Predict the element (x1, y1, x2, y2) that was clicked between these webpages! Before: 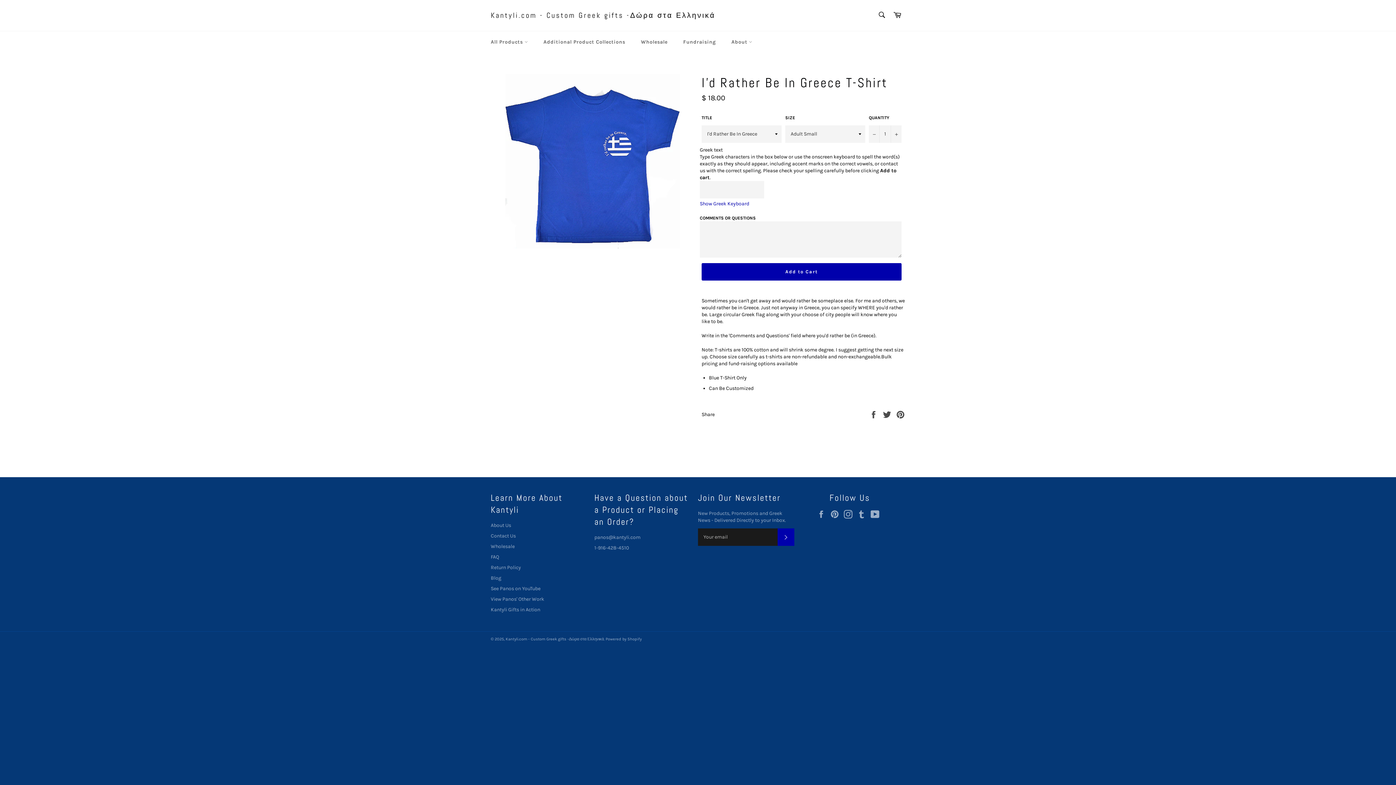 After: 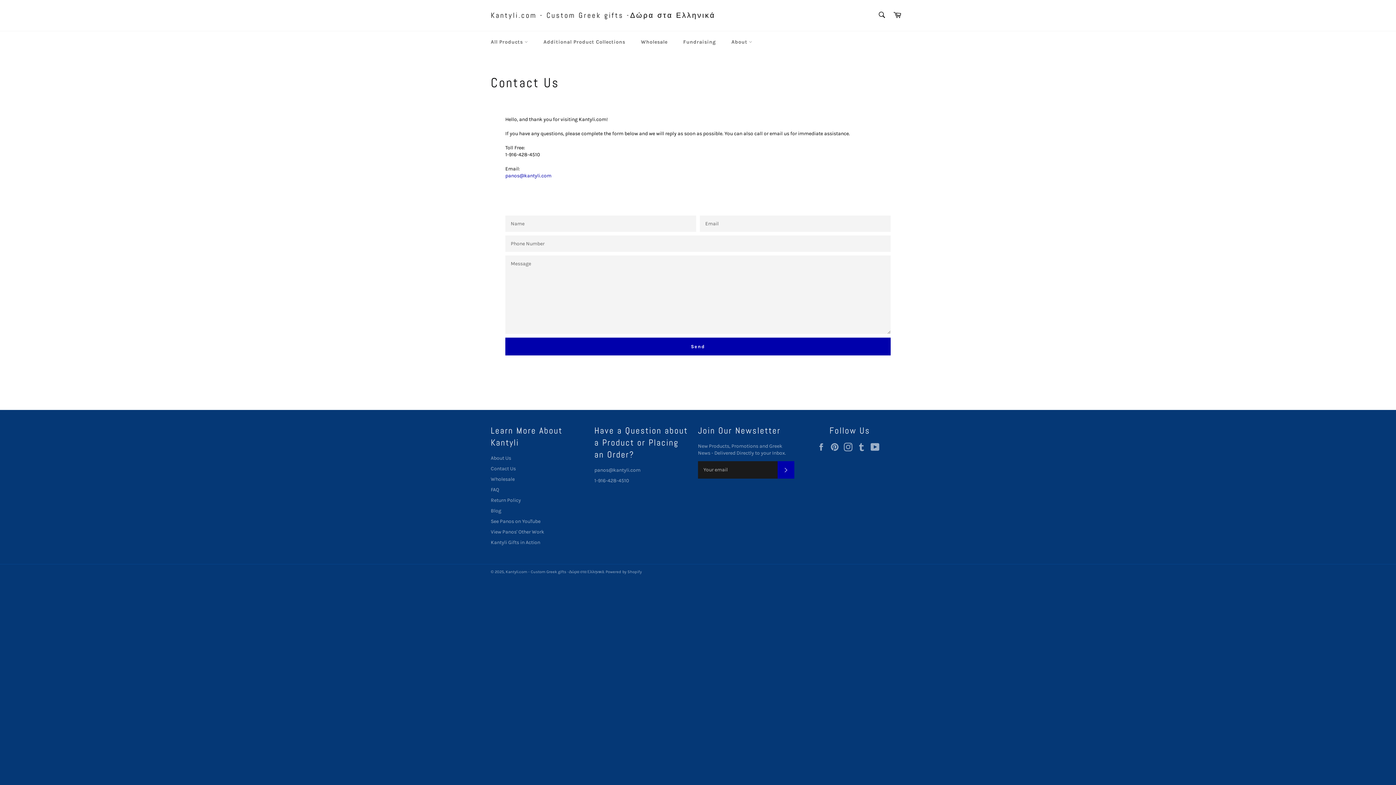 Action: bbox: (490, 533, 516, 539) label: Contact Us